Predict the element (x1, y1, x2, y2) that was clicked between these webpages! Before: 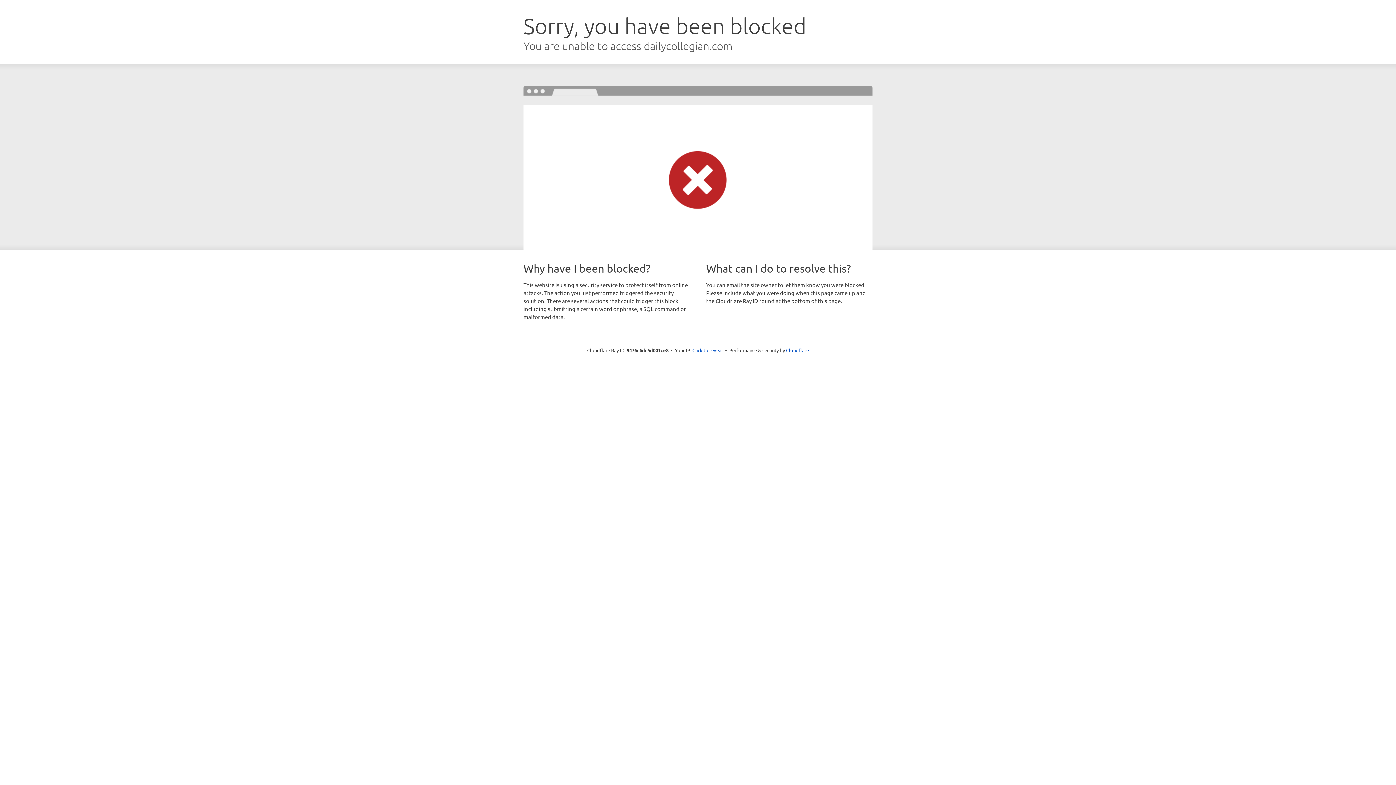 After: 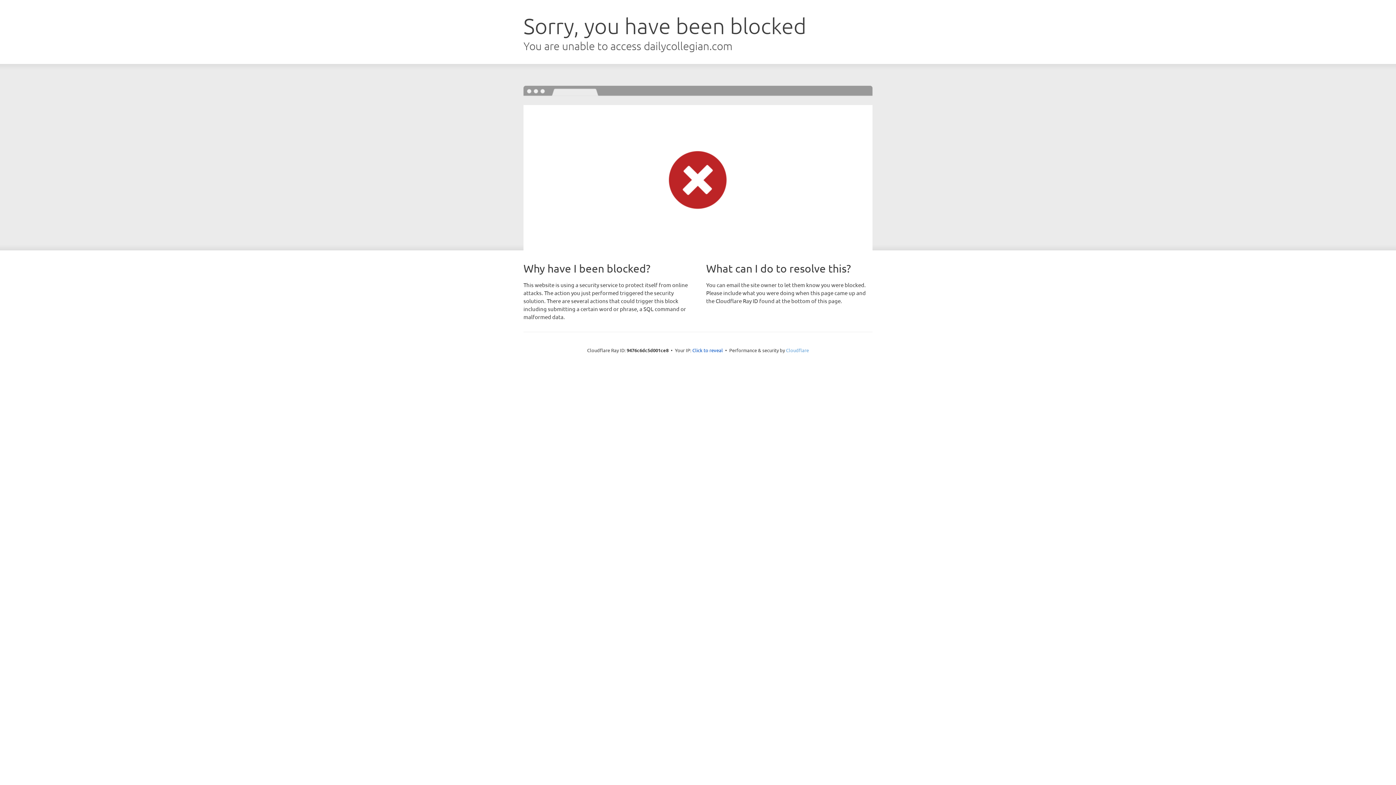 Action: bbox: (786, 347, 809, 353) label: Cloudflare